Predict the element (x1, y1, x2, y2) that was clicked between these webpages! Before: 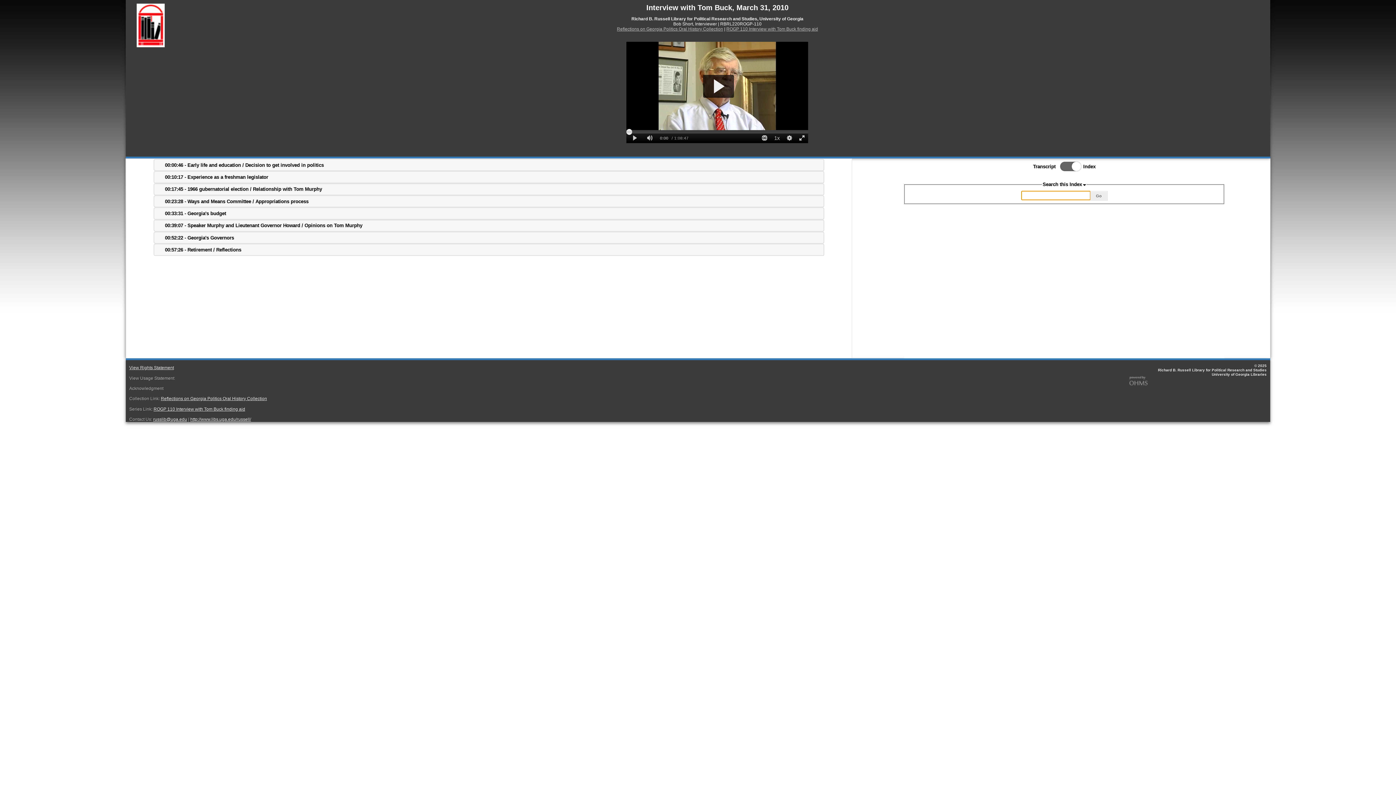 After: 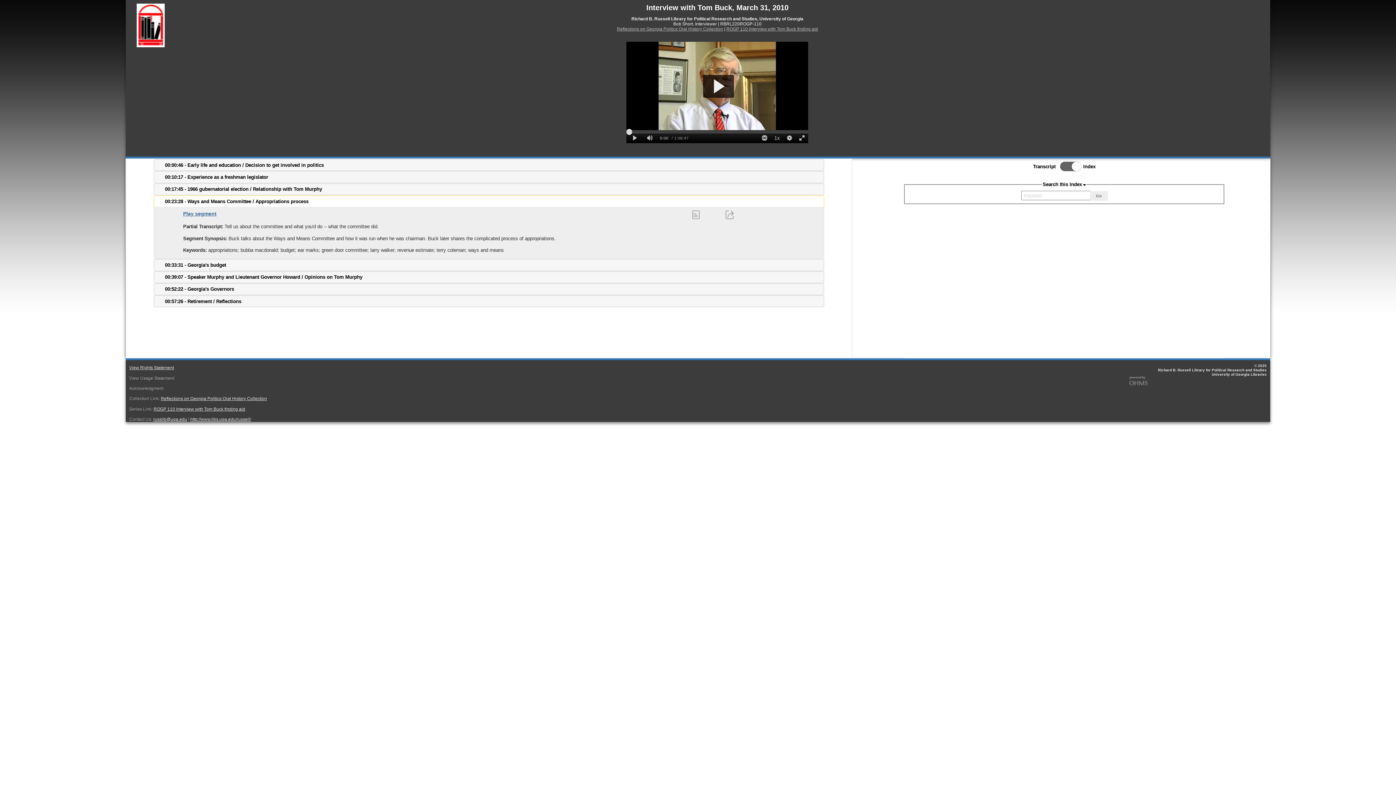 Action: label: 00:23:28 - Ways and Means Committee / Appropriations process bbox: (154, 195, 823, 207)